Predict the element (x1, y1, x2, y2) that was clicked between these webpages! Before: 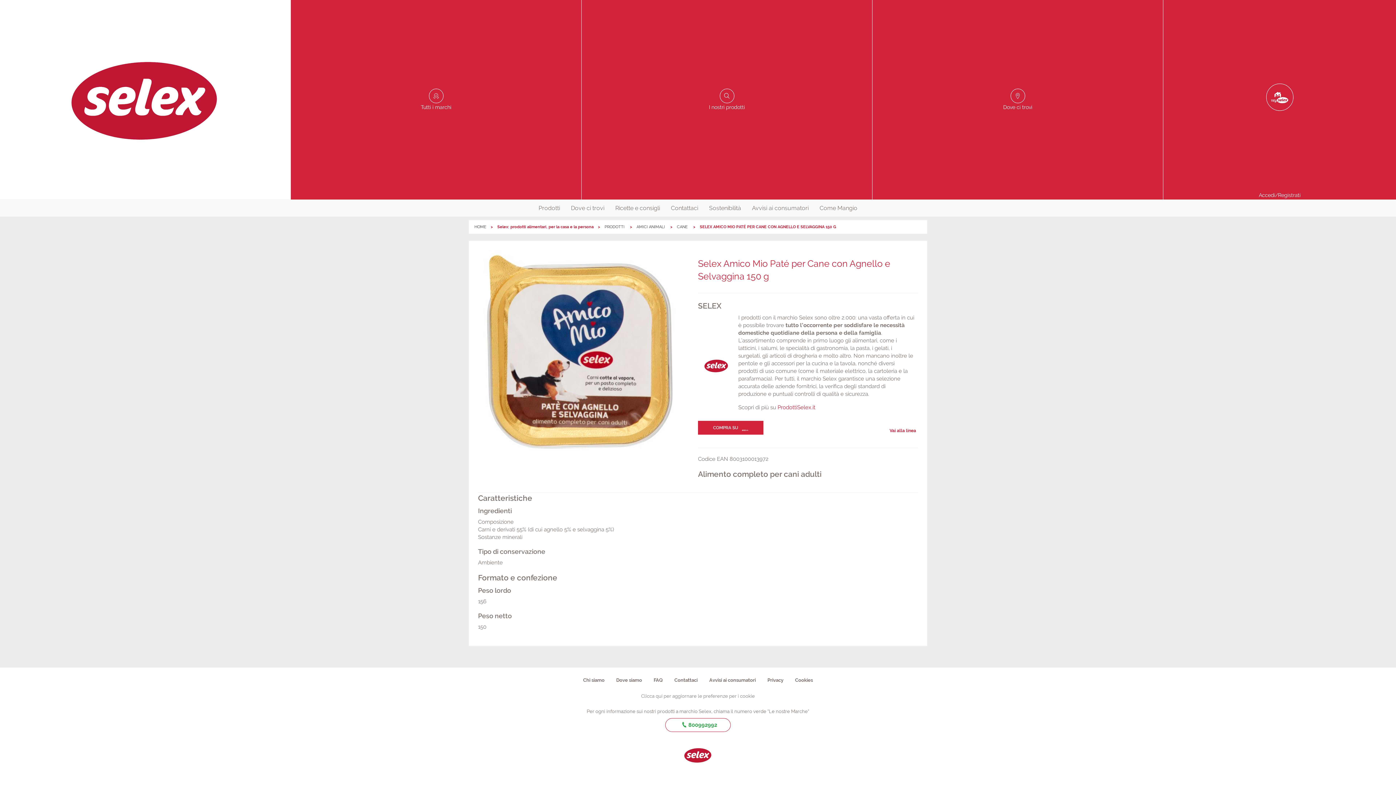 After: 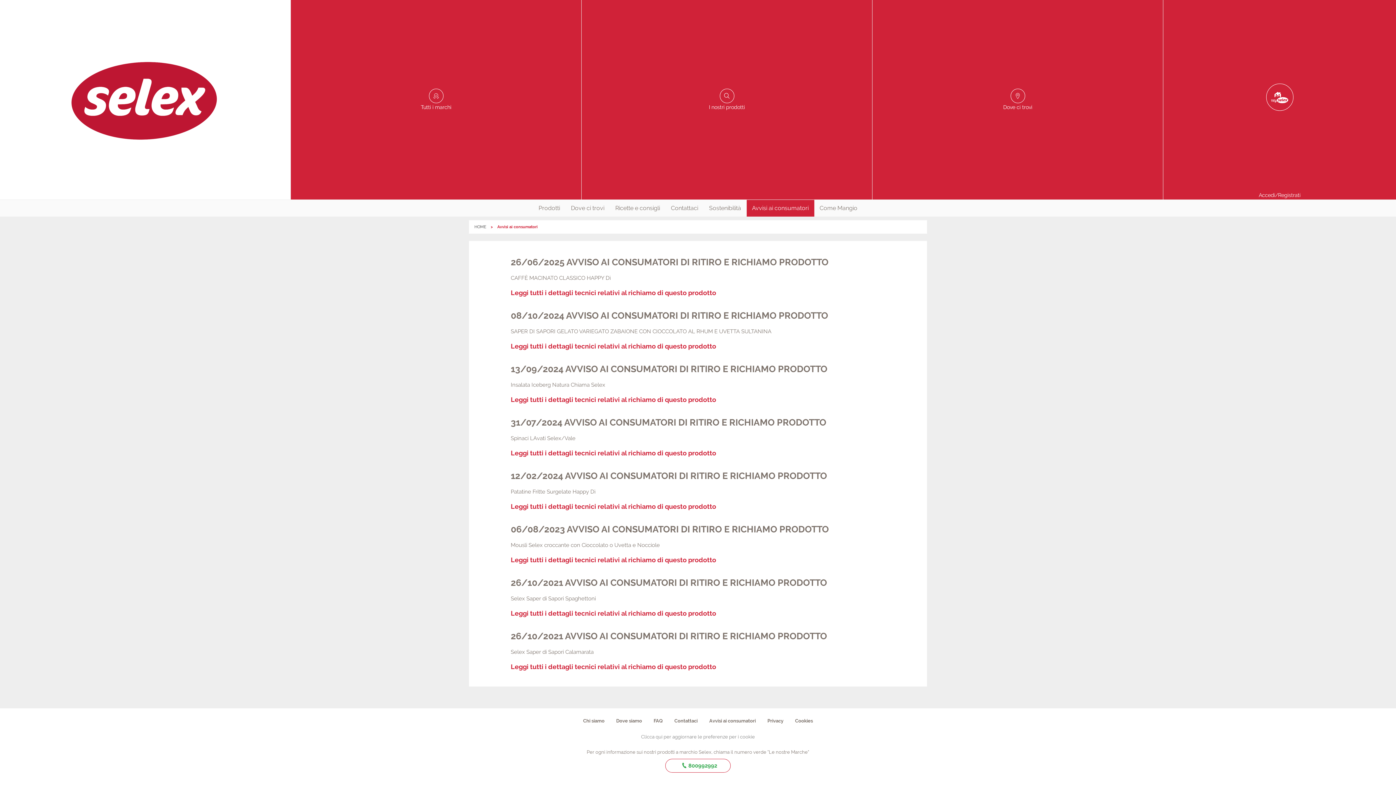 Action: label: Avvisi ai consumatori bbox: (703, 673, 761, 686)